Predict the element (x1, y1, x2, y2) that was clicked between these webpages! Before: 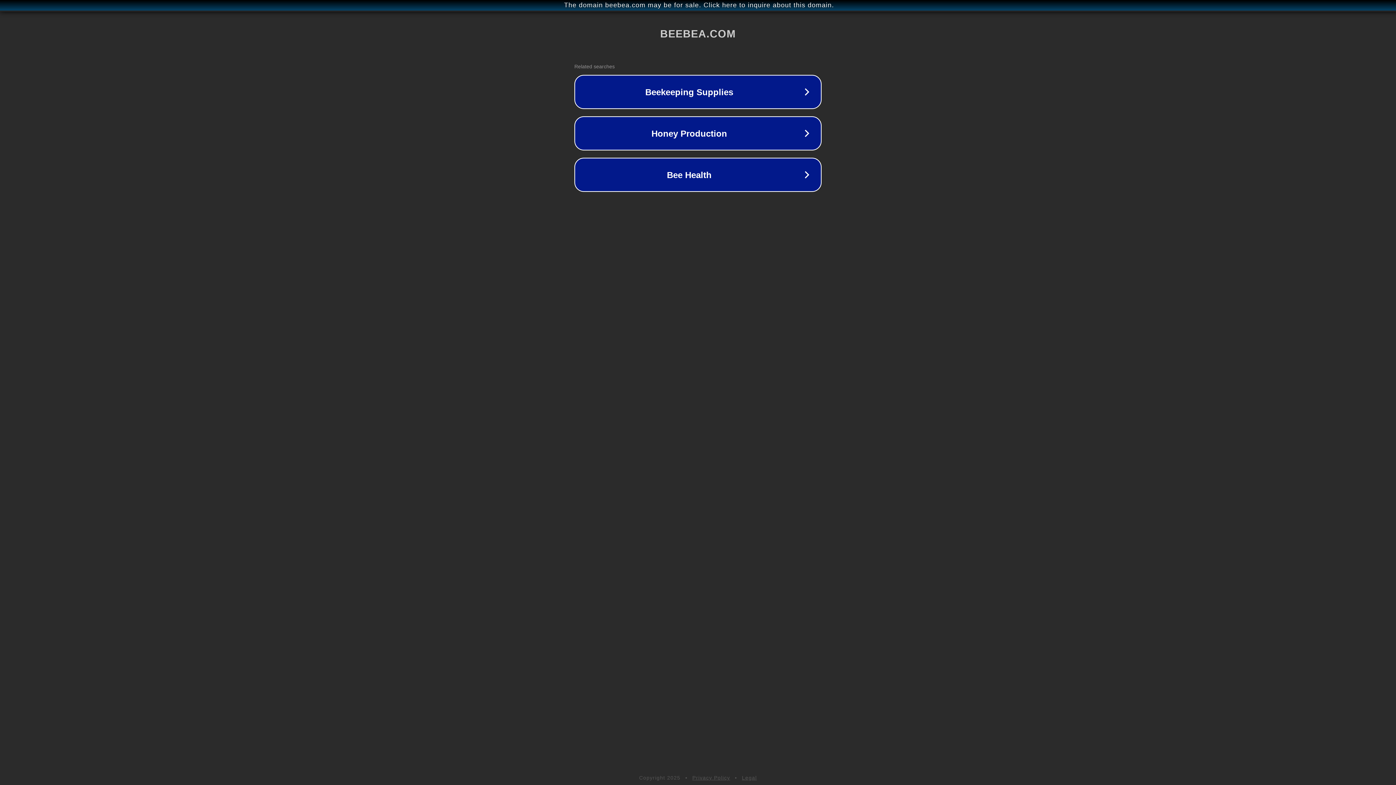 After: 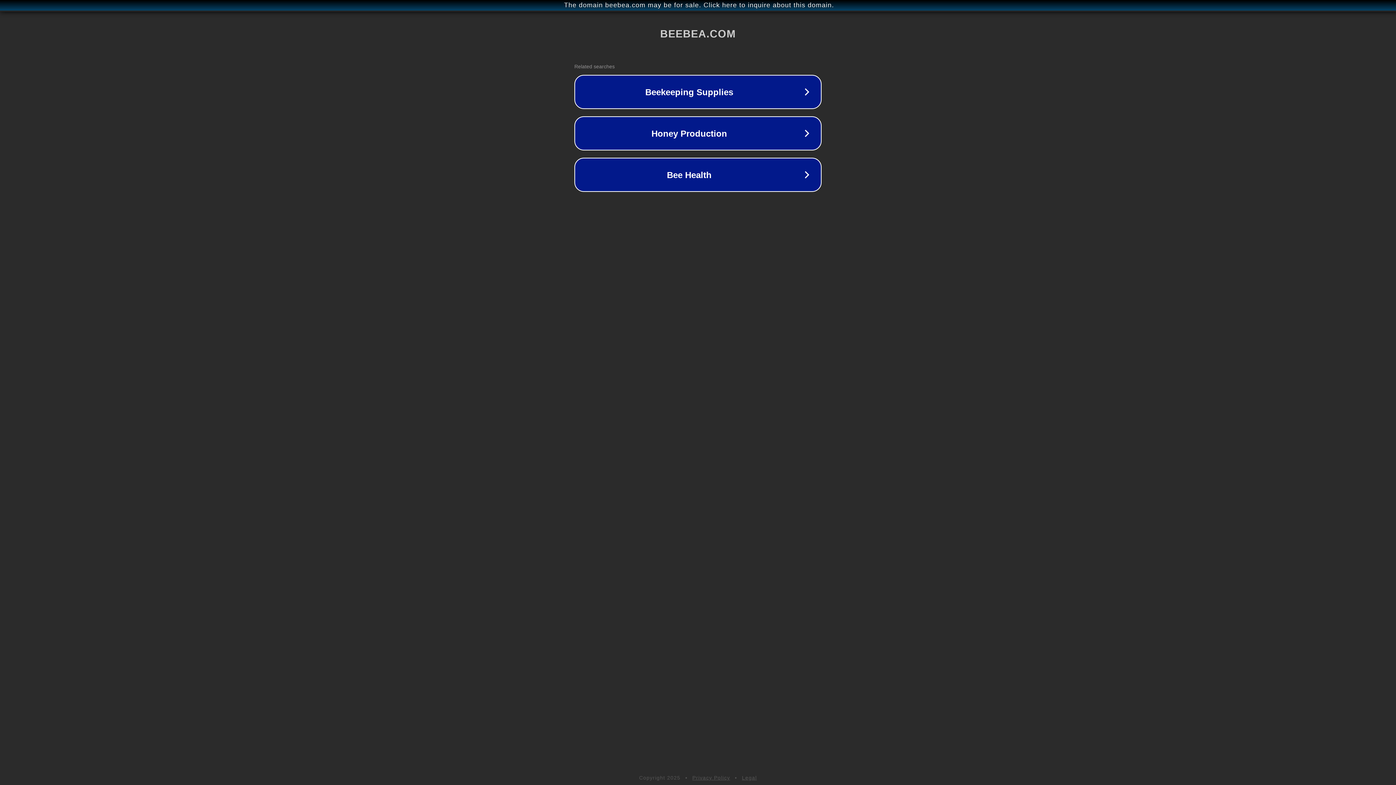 Action: label: Privacy Policy bbox: (692, 775, 730, 781)